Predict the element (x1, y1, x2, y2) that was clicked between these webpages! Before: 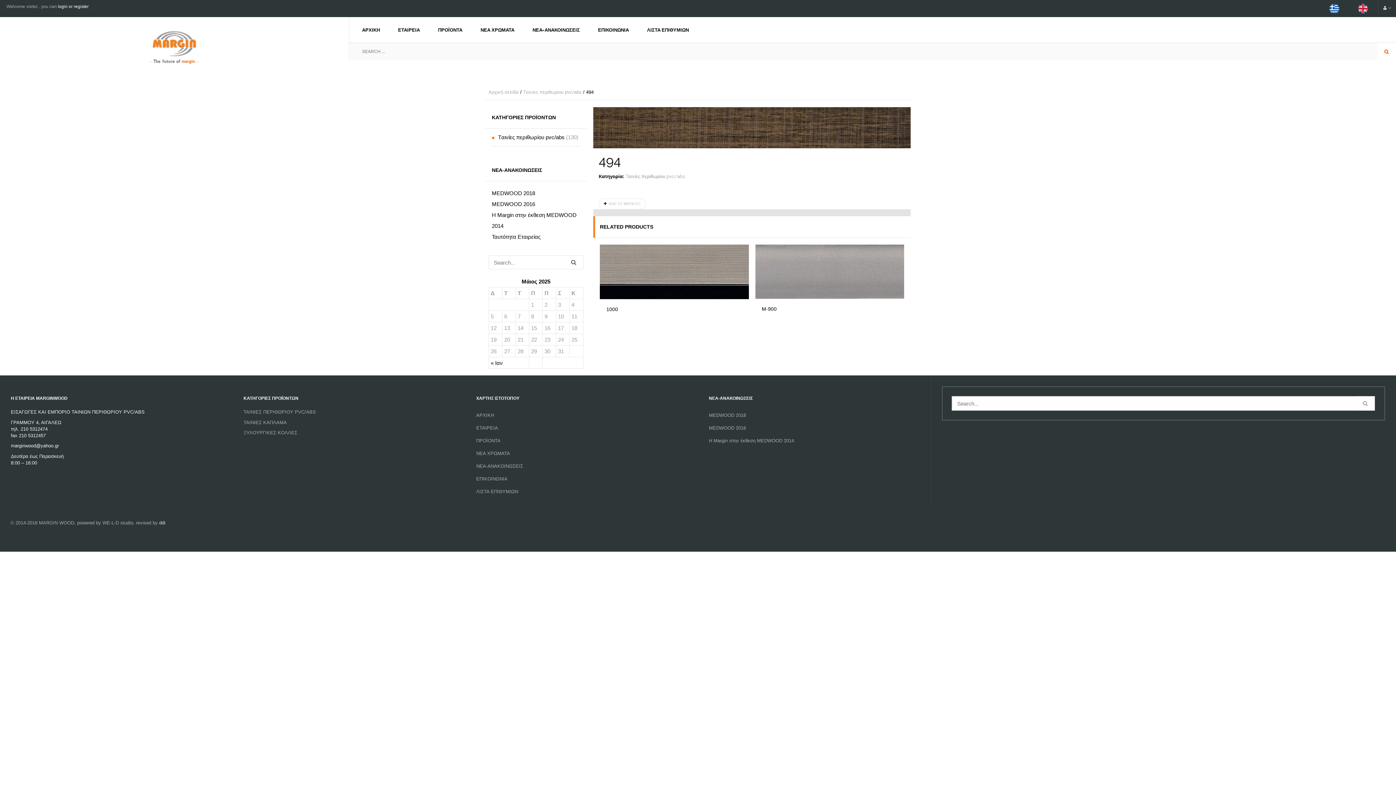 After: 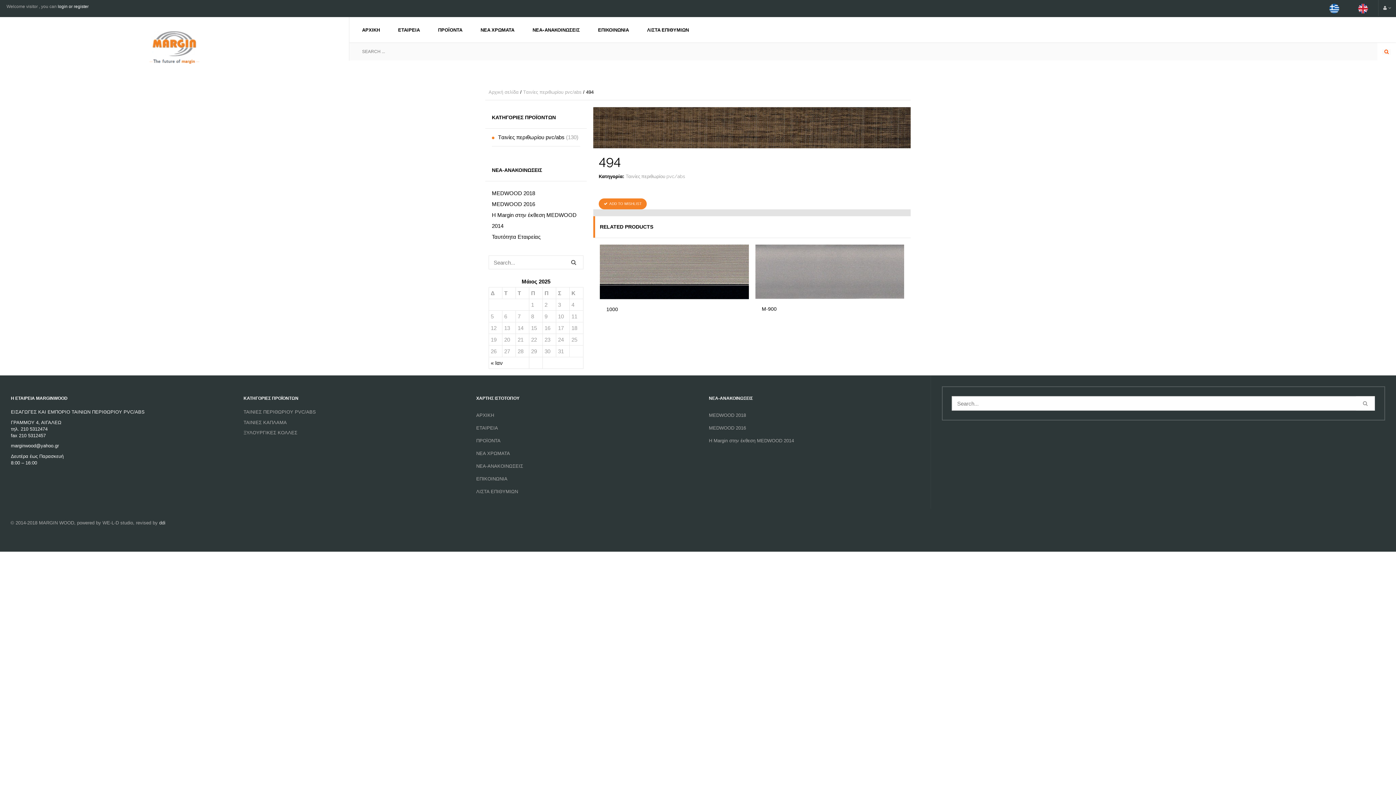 Action: label: ADD TO WISHLIST bbox: (598, 198, 646, 209)